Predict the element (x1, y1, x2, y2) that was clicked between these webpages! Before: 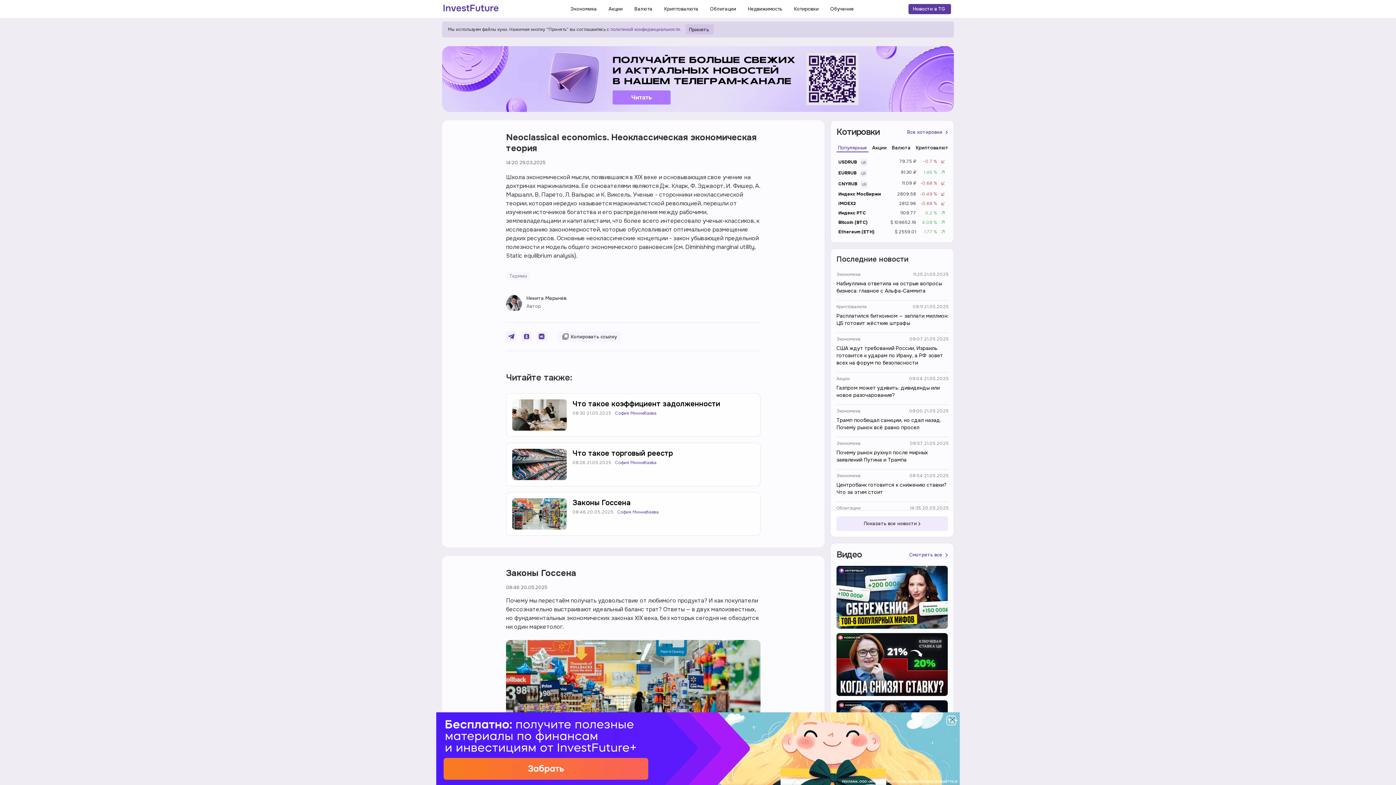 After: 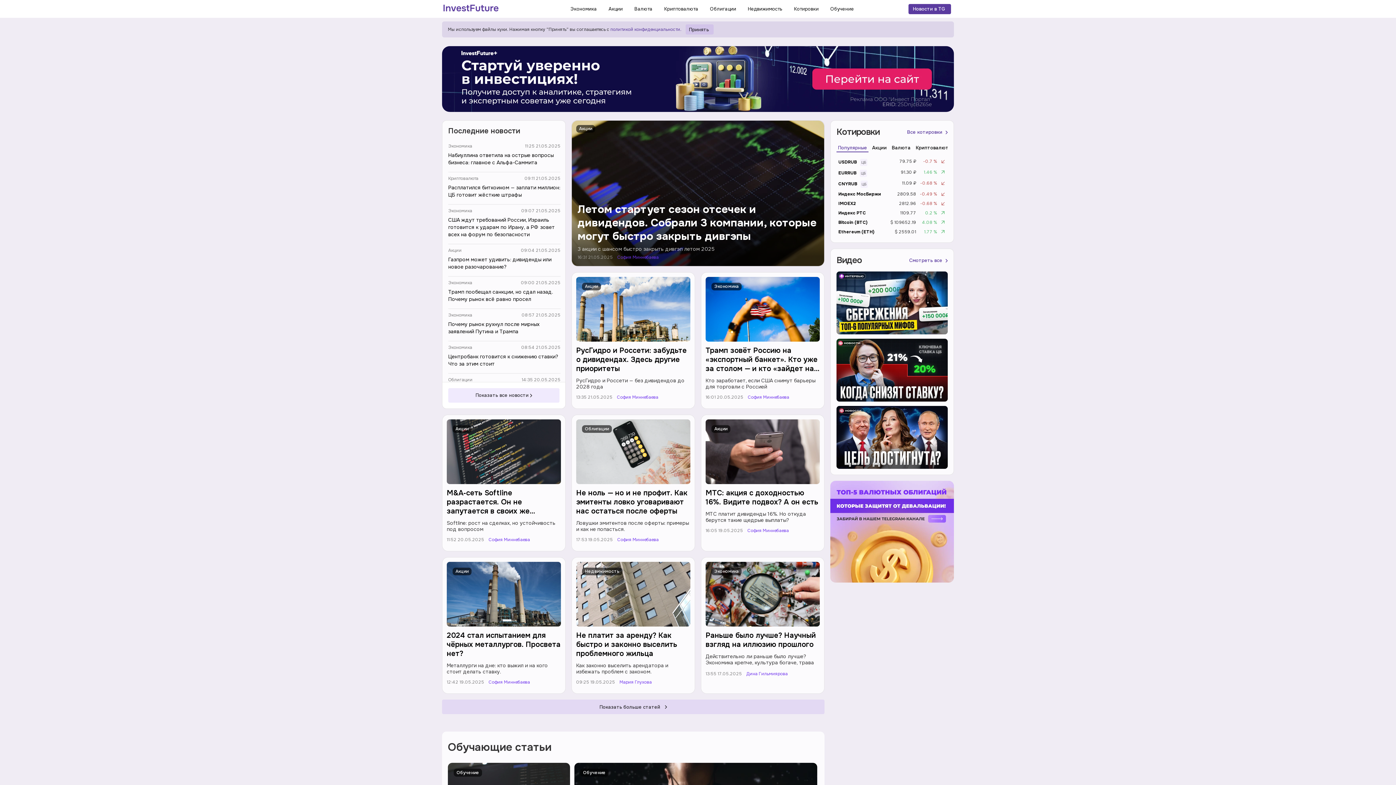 Action: bbox: (442, 4, 500, 13)